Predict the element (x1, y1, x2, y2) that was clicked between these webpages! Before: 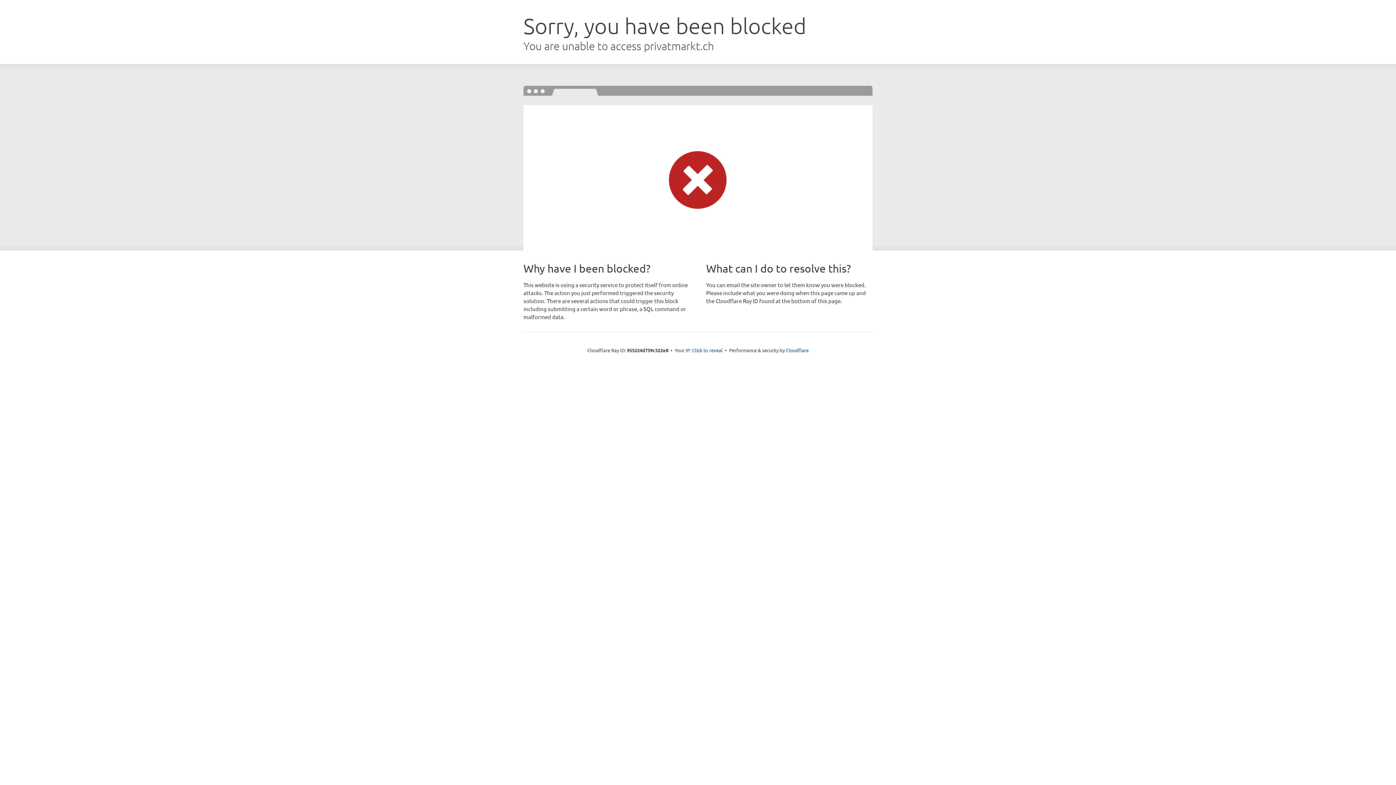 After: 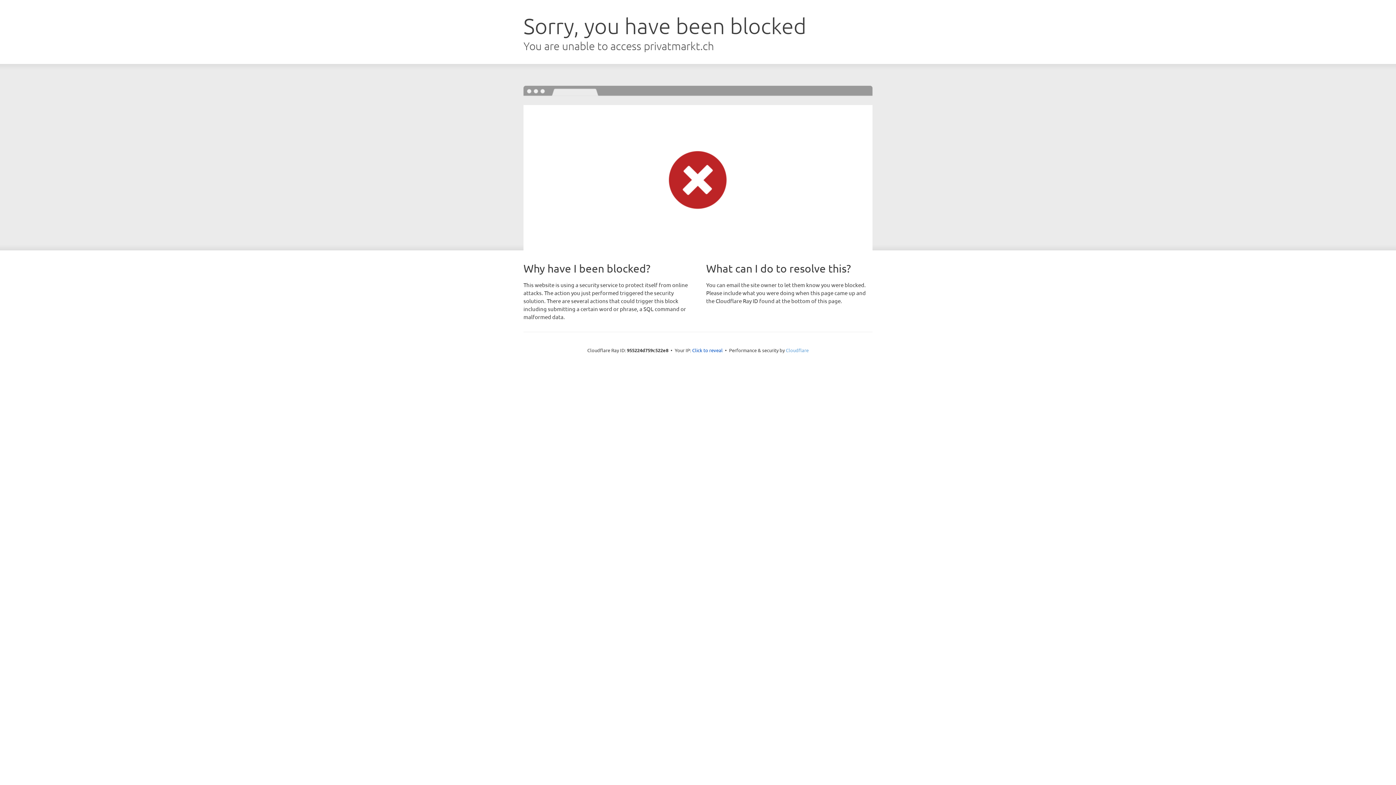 Action: bbox: (786, 347, 808, 353) label: Cloudflare